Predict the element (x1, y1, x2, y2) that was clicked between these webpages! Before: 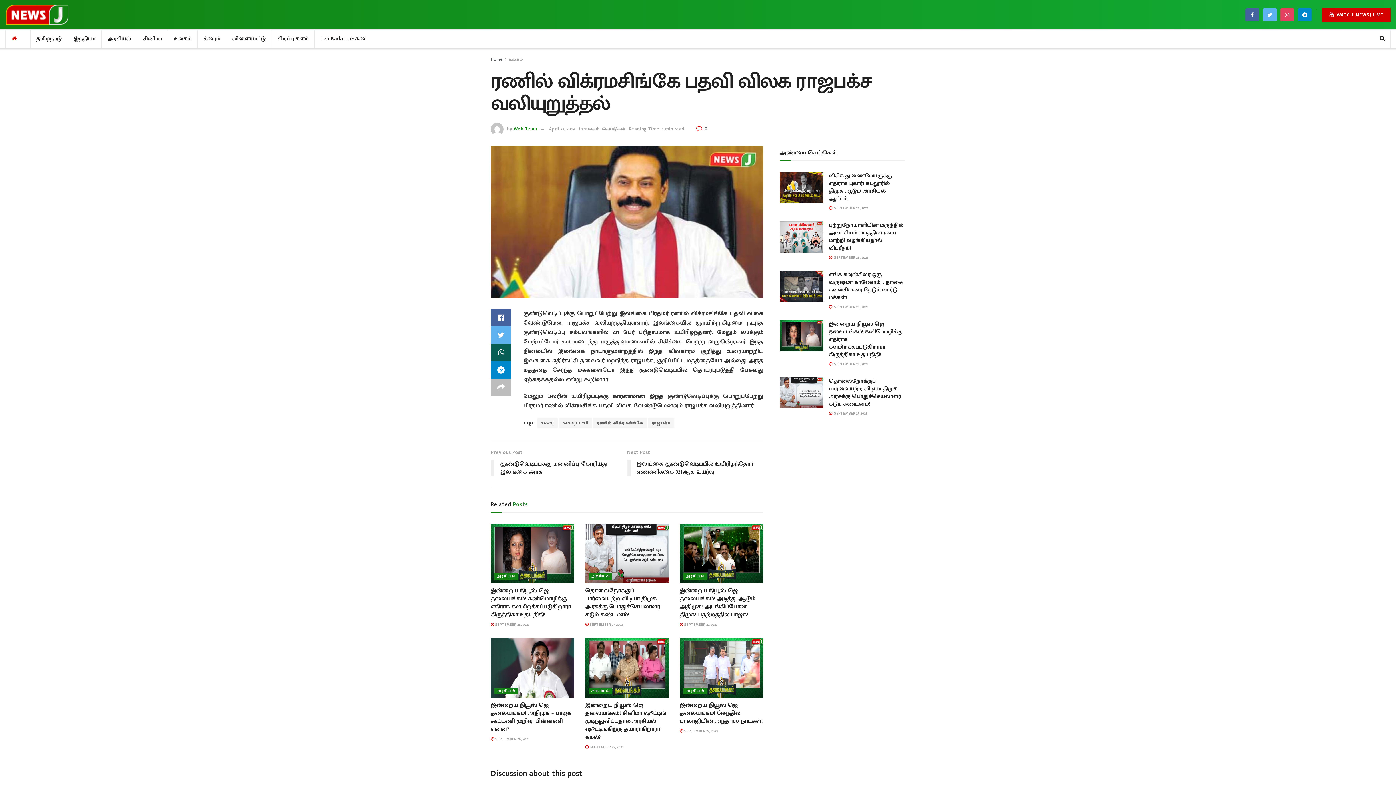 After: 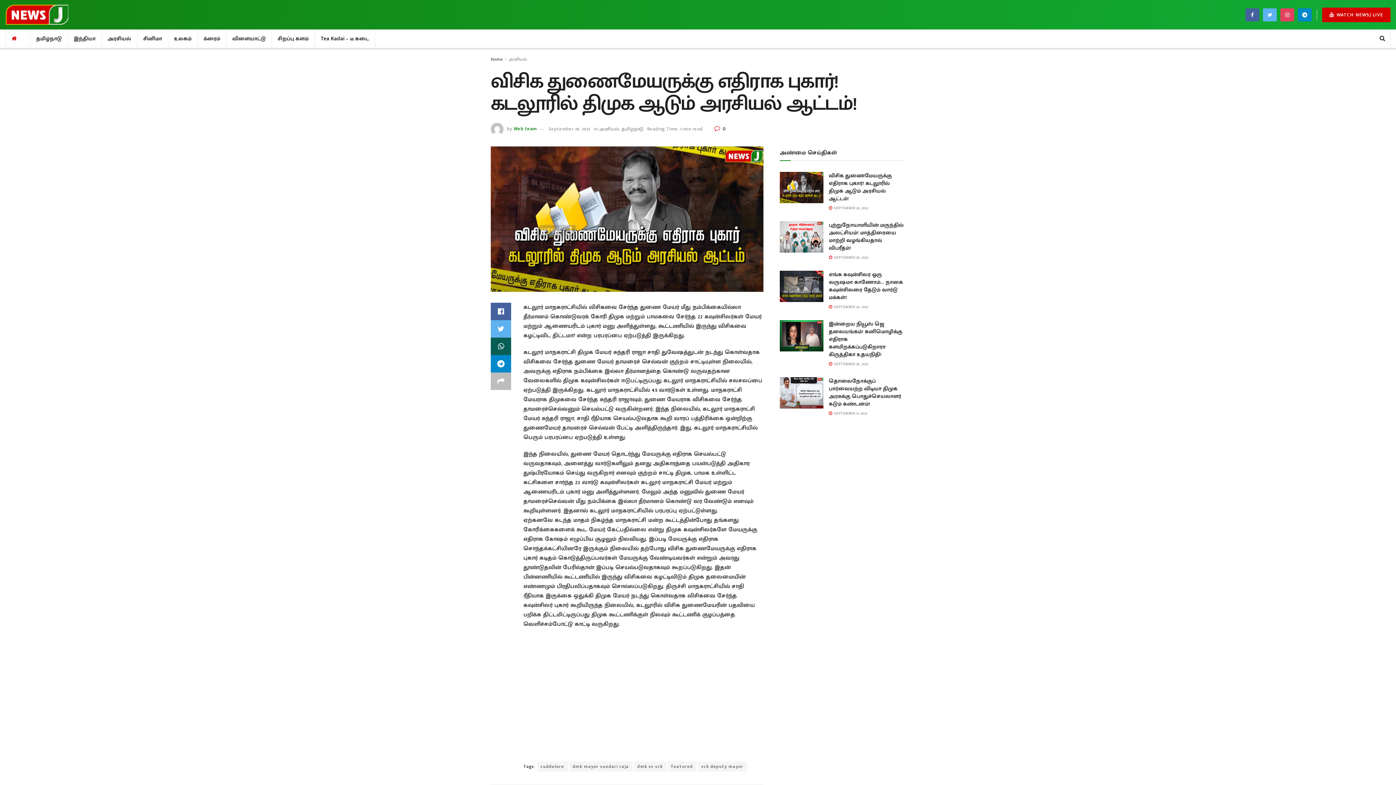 Action: bbox: (780, 172, 823, 203)